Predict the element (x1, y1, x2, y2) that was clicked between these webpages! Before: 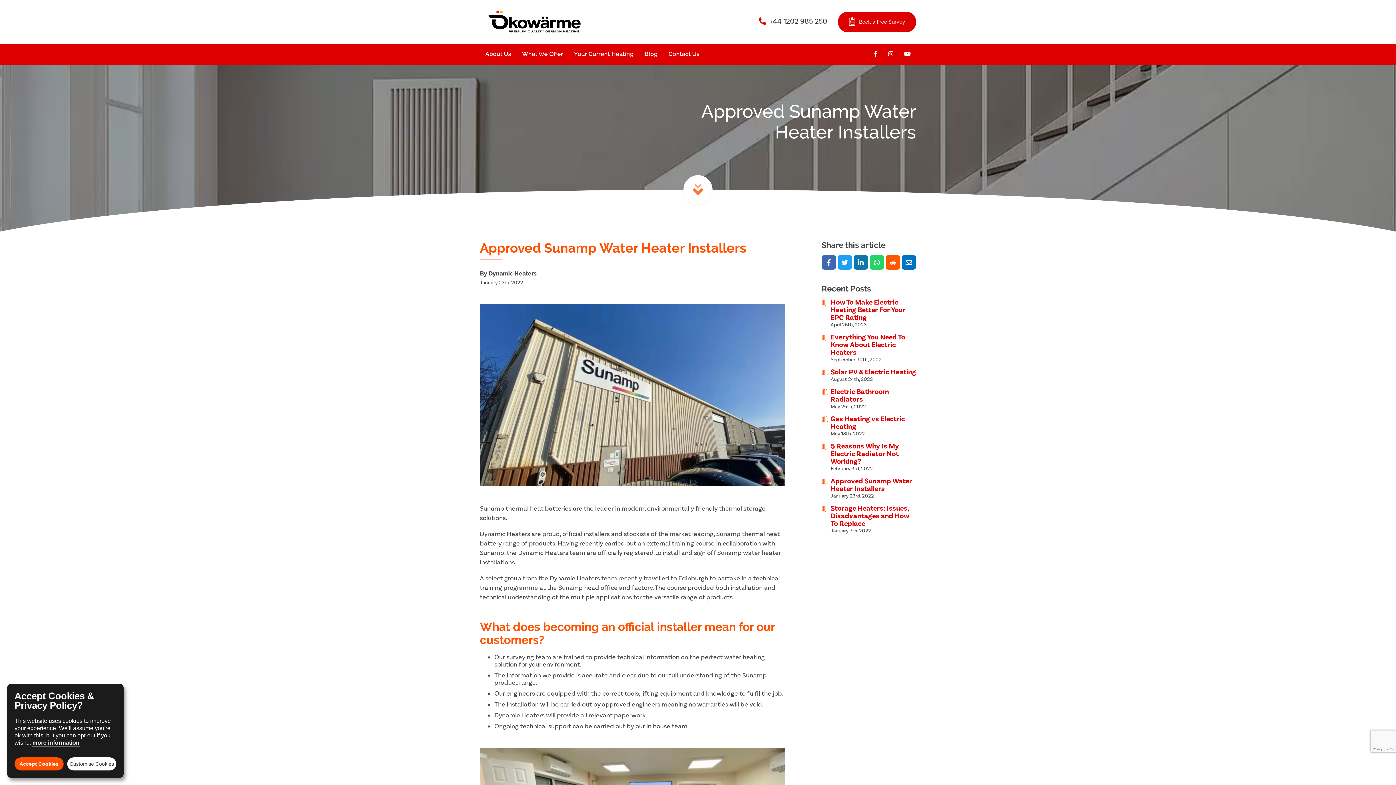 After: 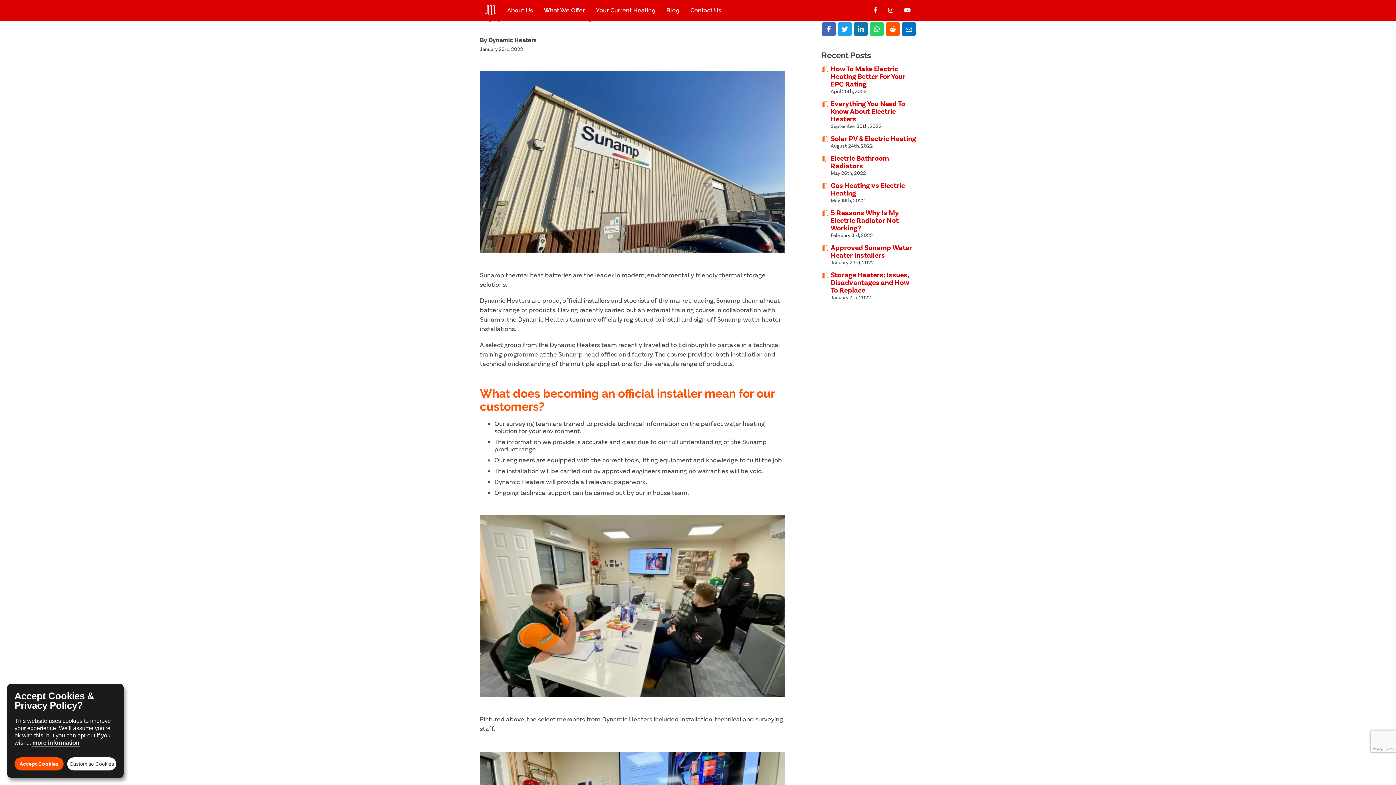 Action: bbox: (683, 175, 712, 204)